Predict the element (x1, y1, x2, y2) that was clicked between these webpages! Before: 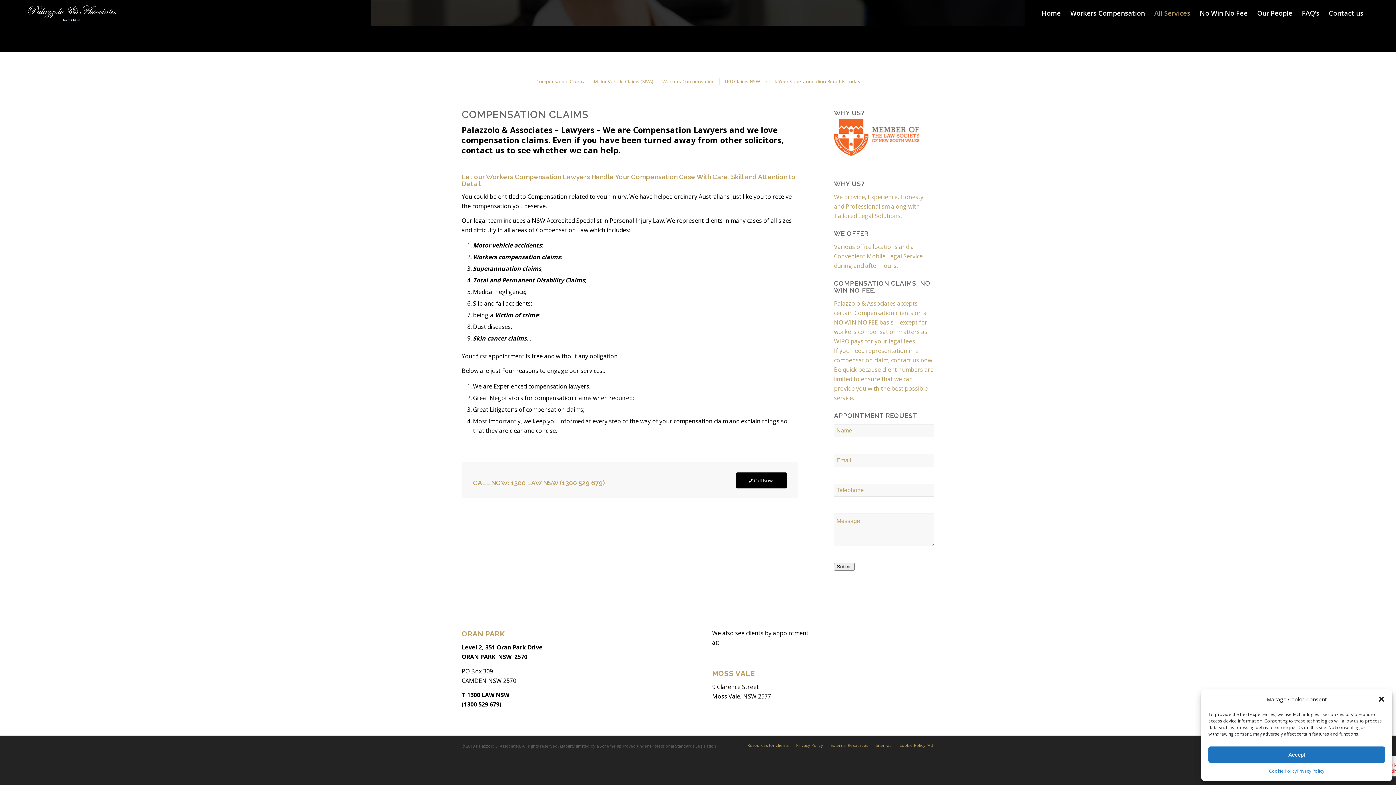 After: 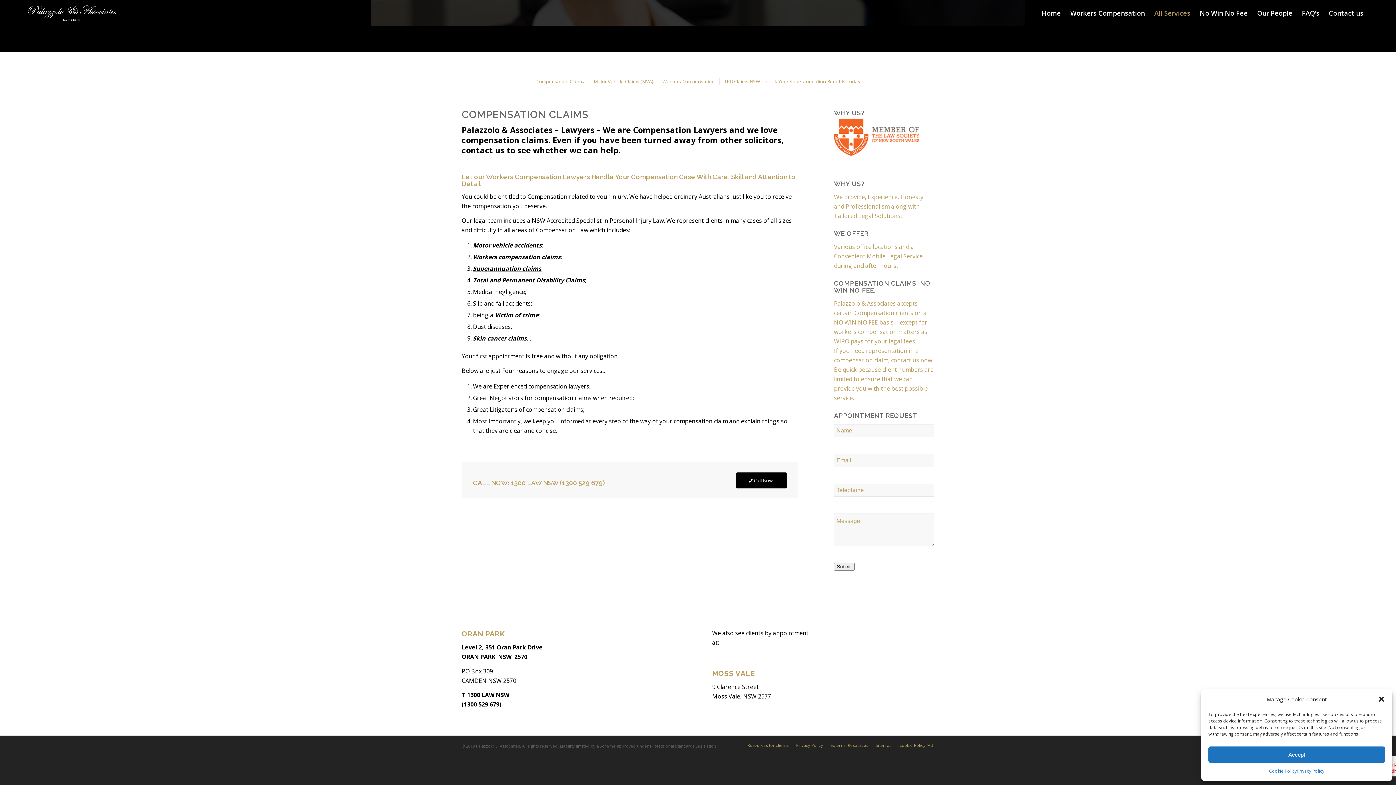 Action: bbox: (473, 264, 541, 272) label: Superannuation claims